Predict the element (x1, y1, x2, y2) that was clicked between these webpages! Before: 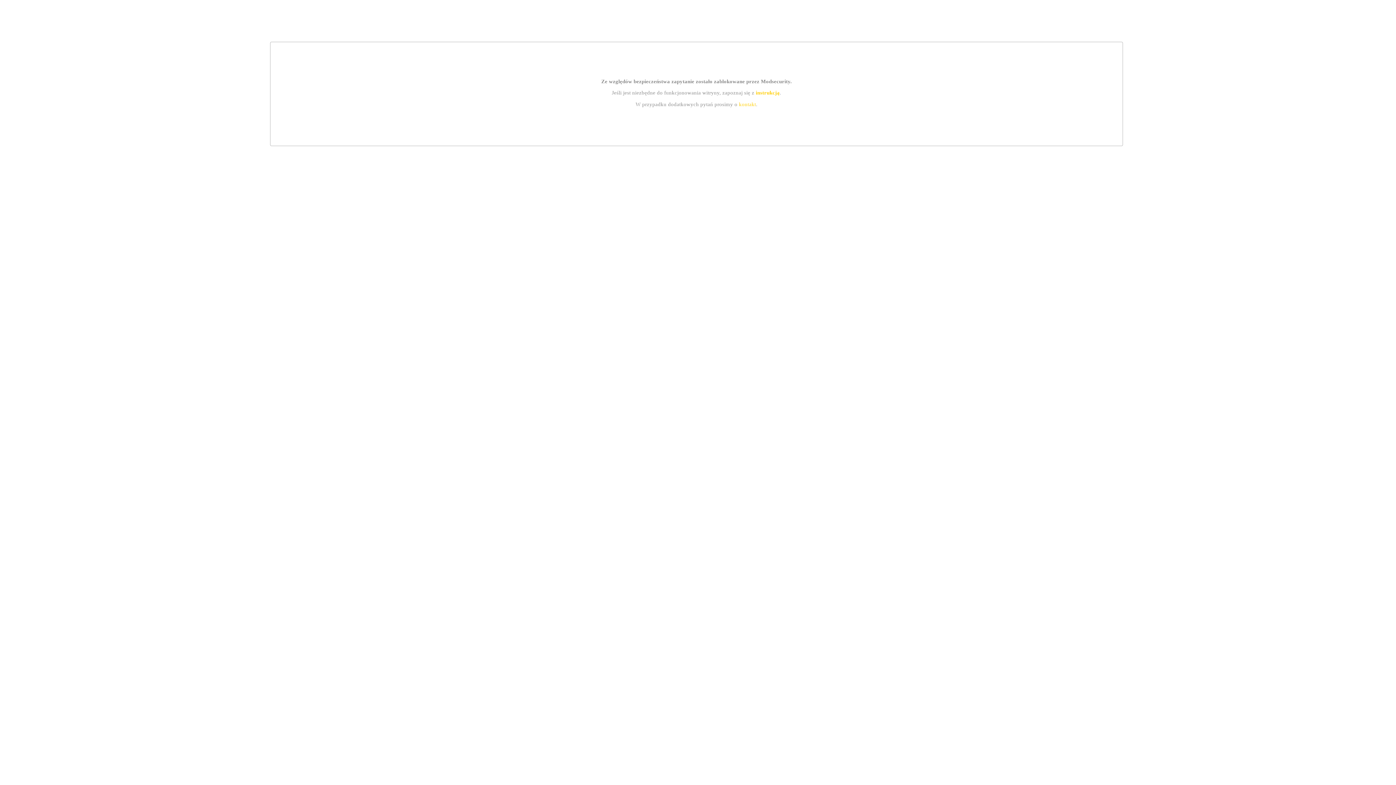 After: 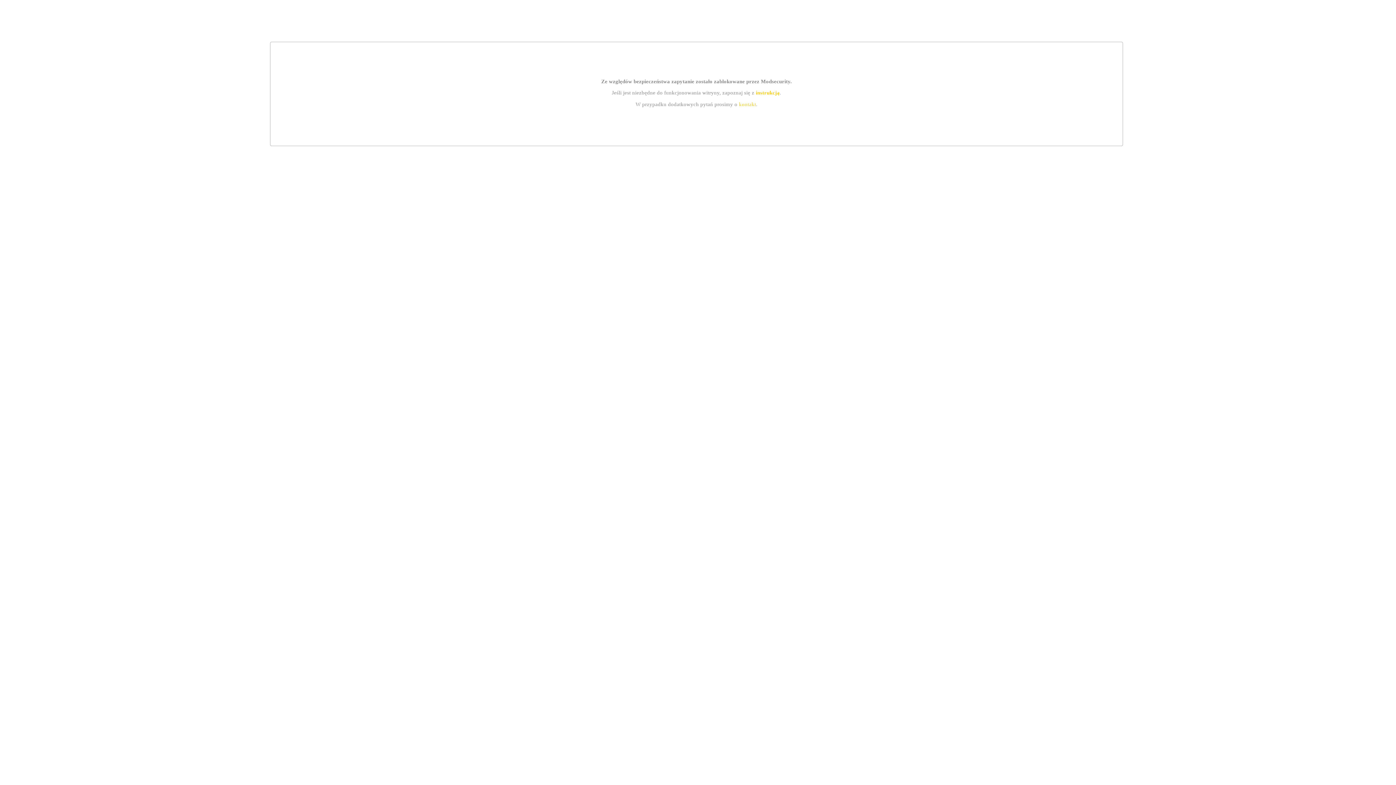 Action: label: instrukcją bbox: (755, 89, 779, 95)